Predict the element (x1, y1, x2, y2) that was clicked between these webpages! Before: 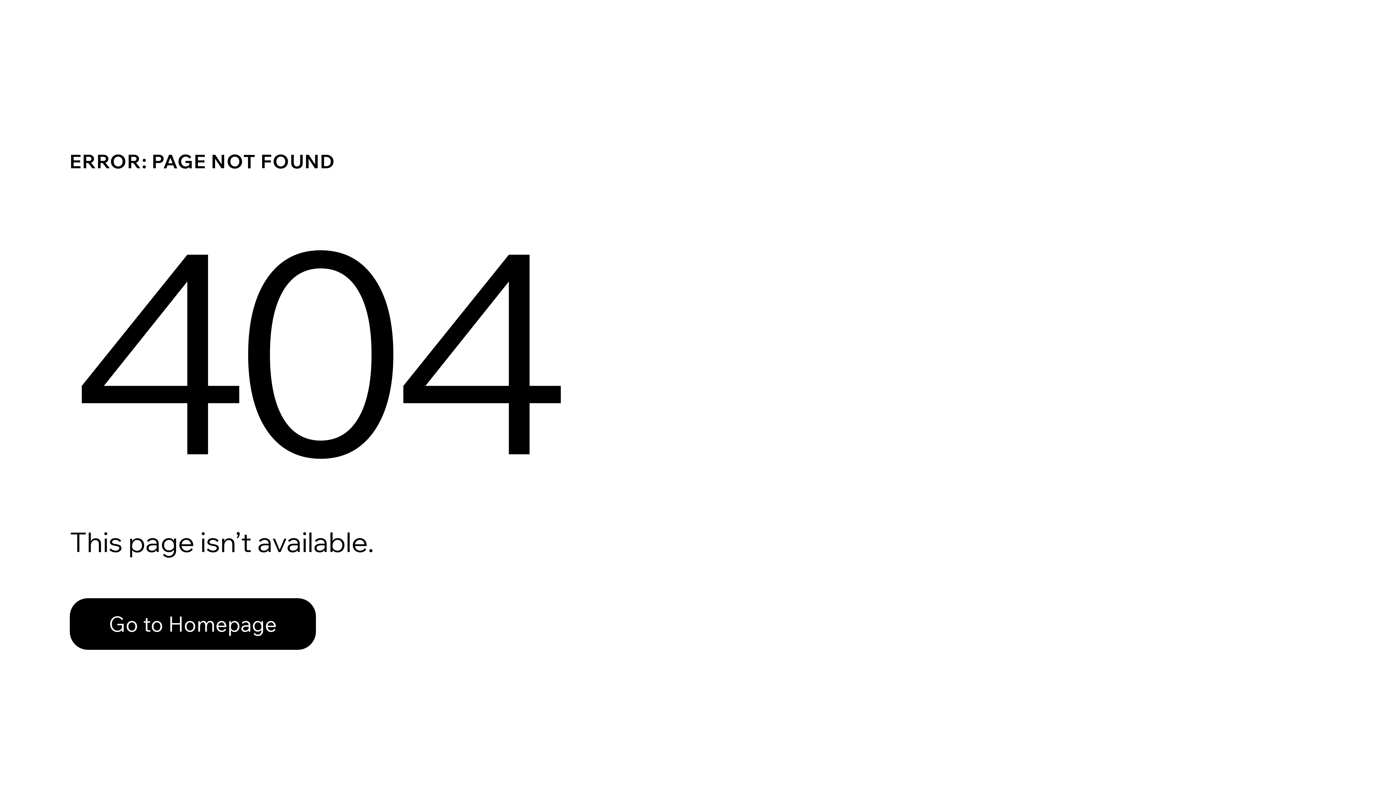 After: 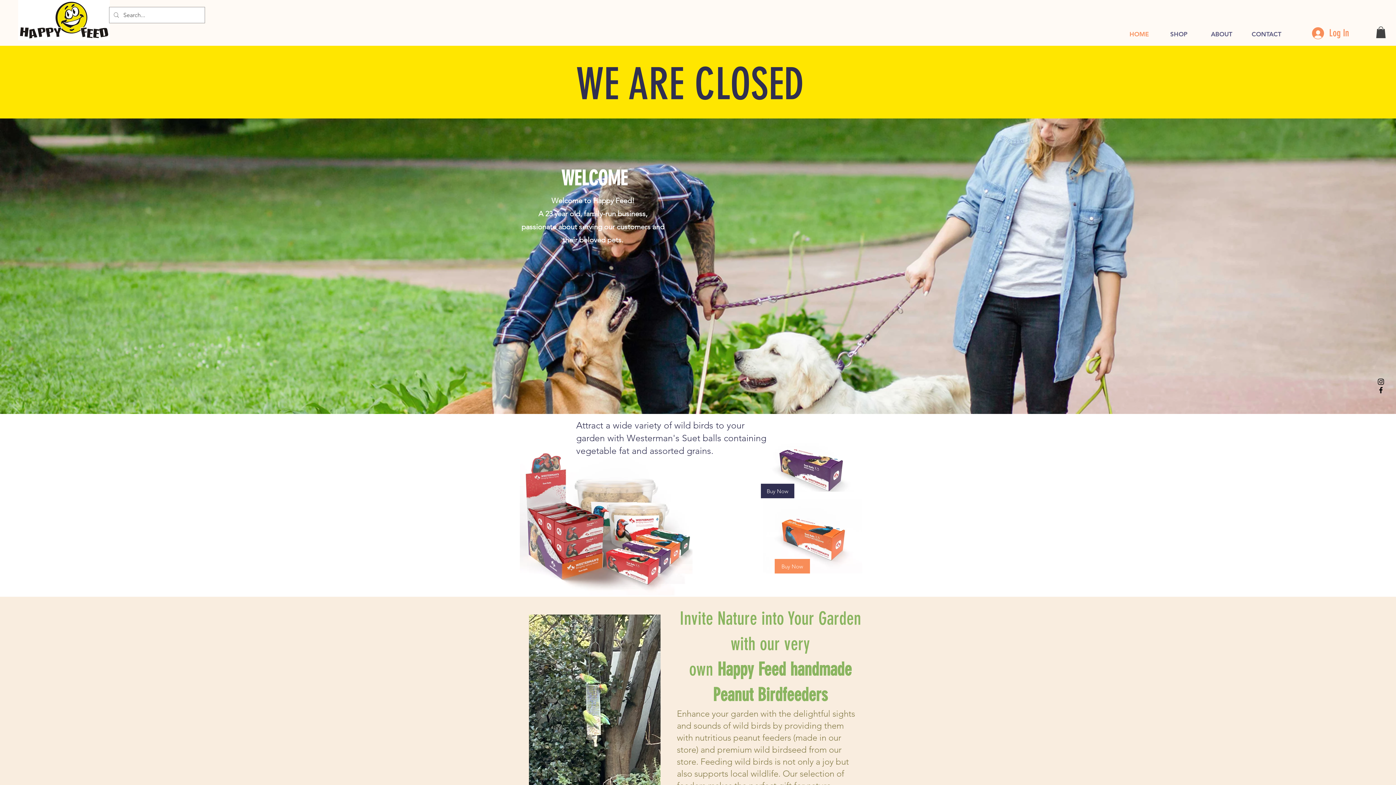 Action: bbox: (69, 598, 316, 650) label: Go to Homepage